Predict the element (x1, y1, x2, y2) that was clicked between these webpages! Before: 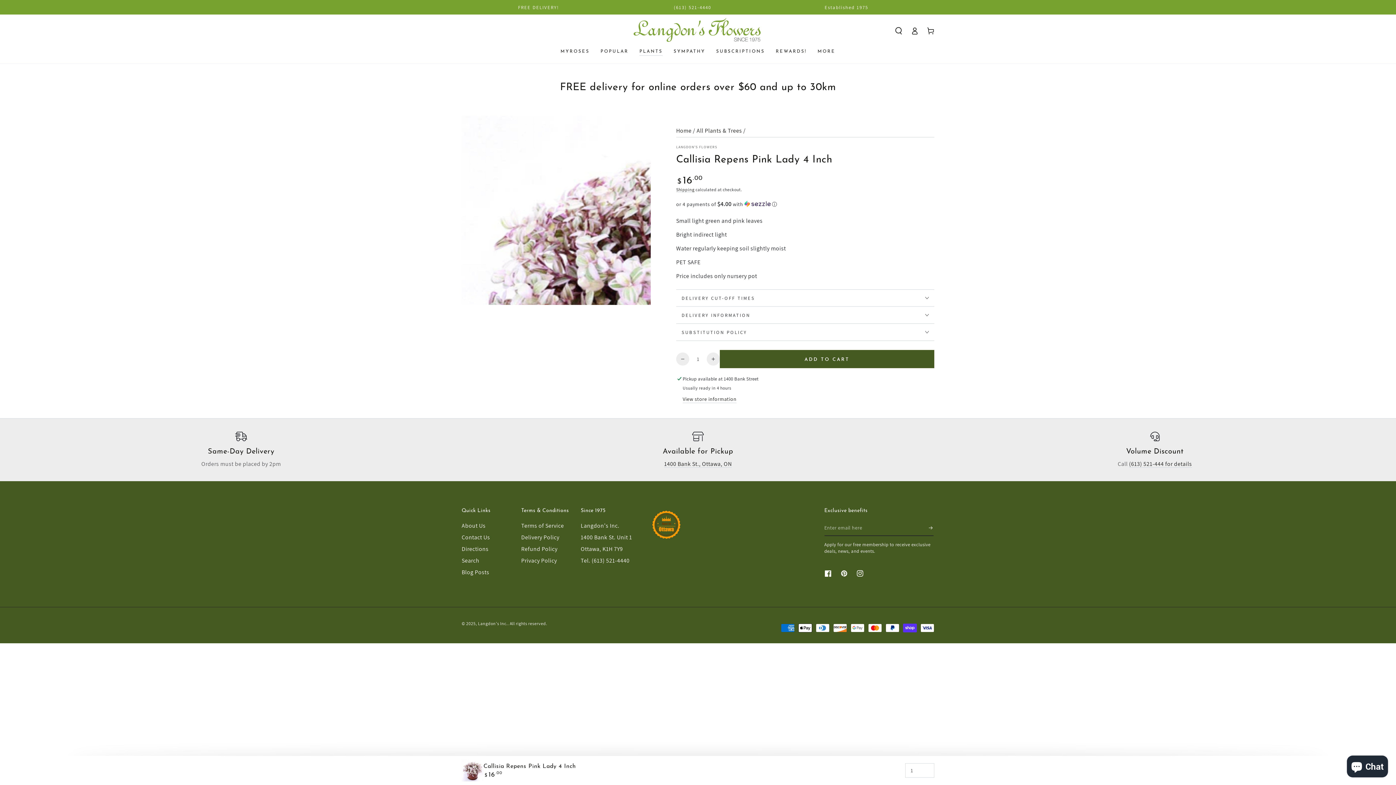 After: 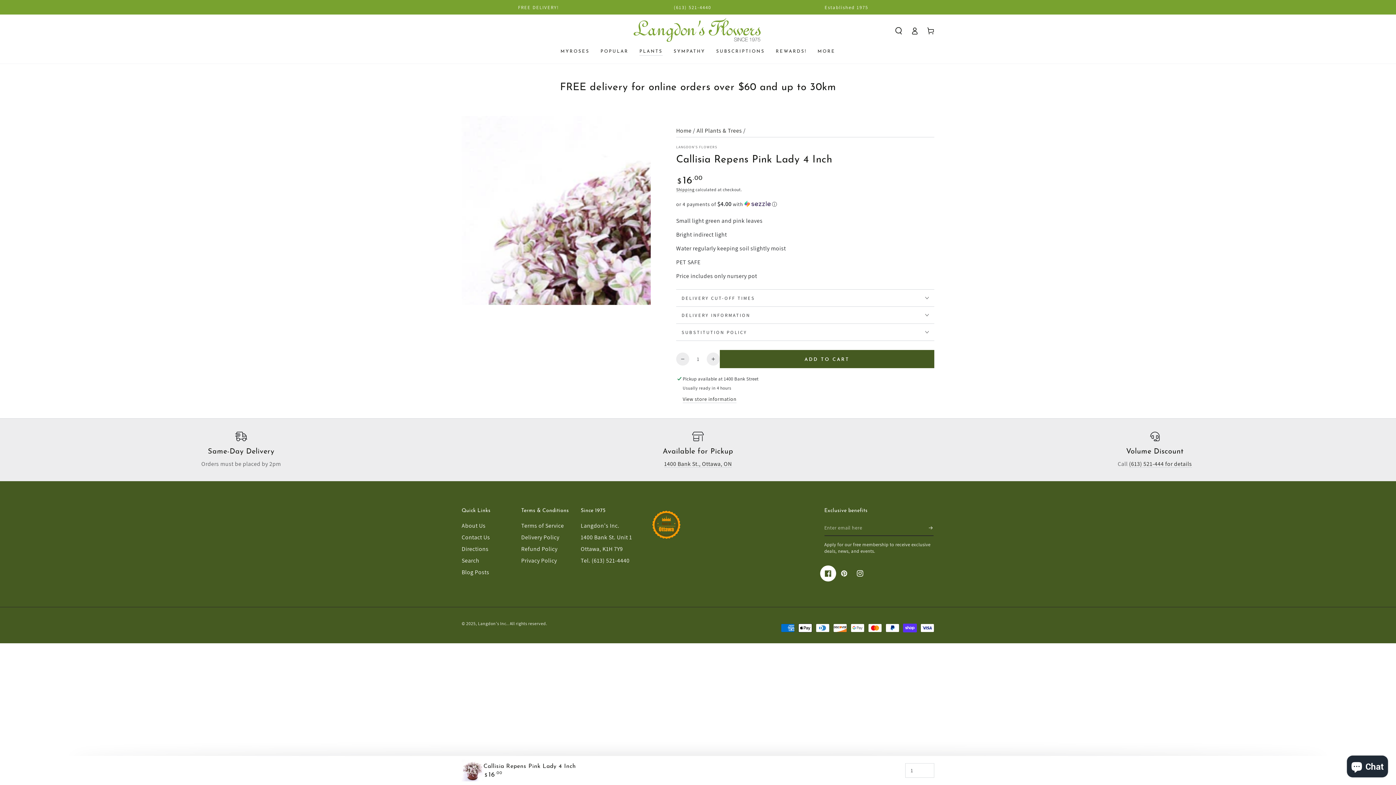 Action: label: Facebook bbox: (820, 565, 836, 581)